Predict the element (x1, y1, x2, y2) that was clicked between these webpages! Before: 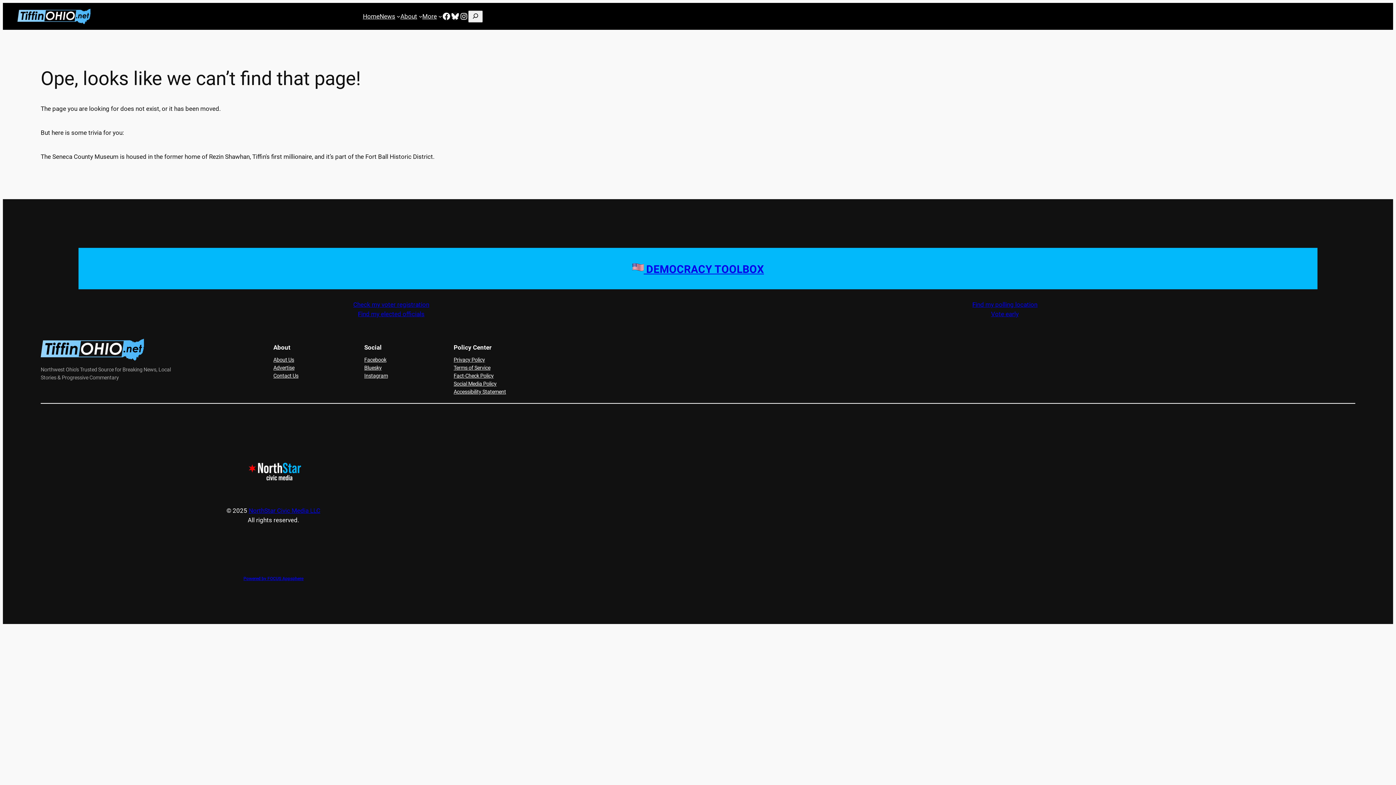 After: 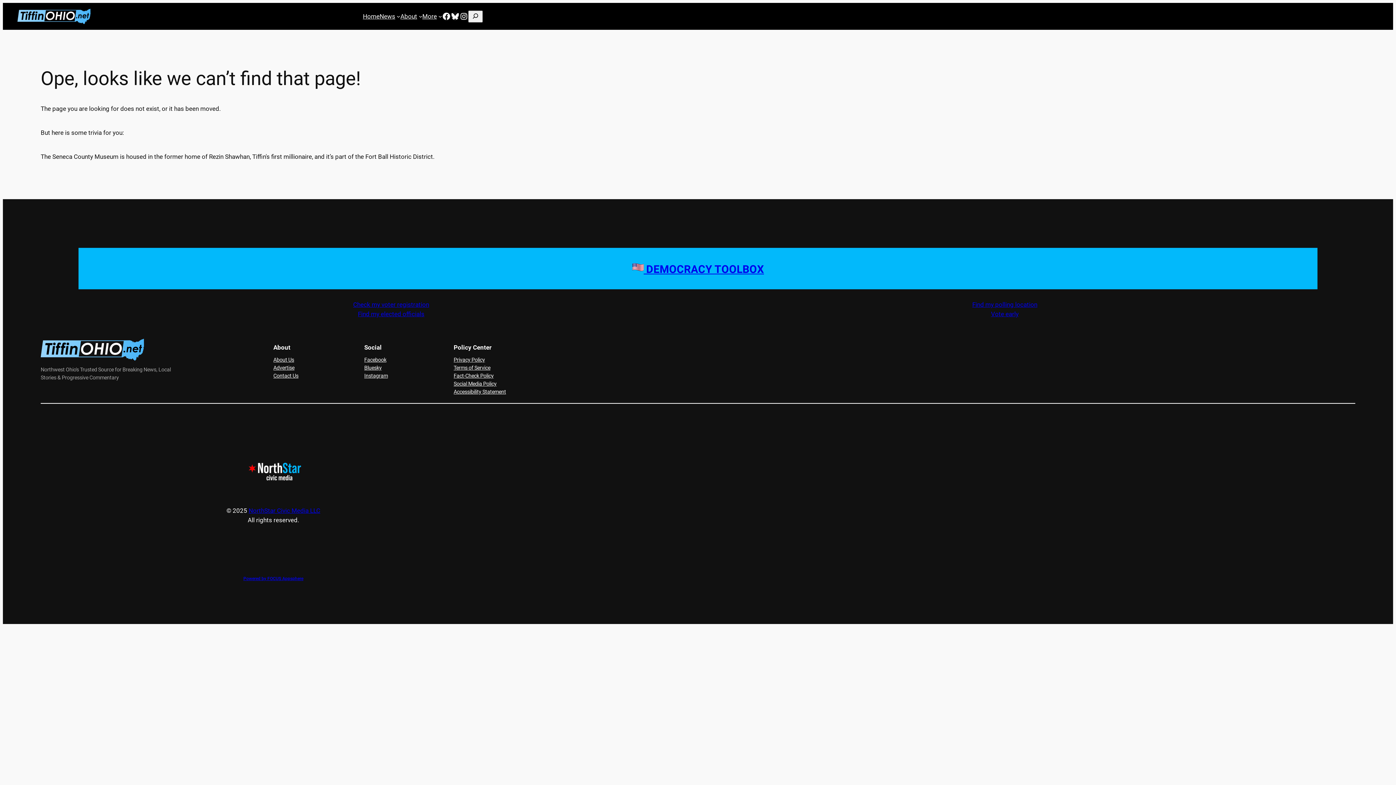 Action: label: Find my polling location bbox: (963, 300, 1046, 309)